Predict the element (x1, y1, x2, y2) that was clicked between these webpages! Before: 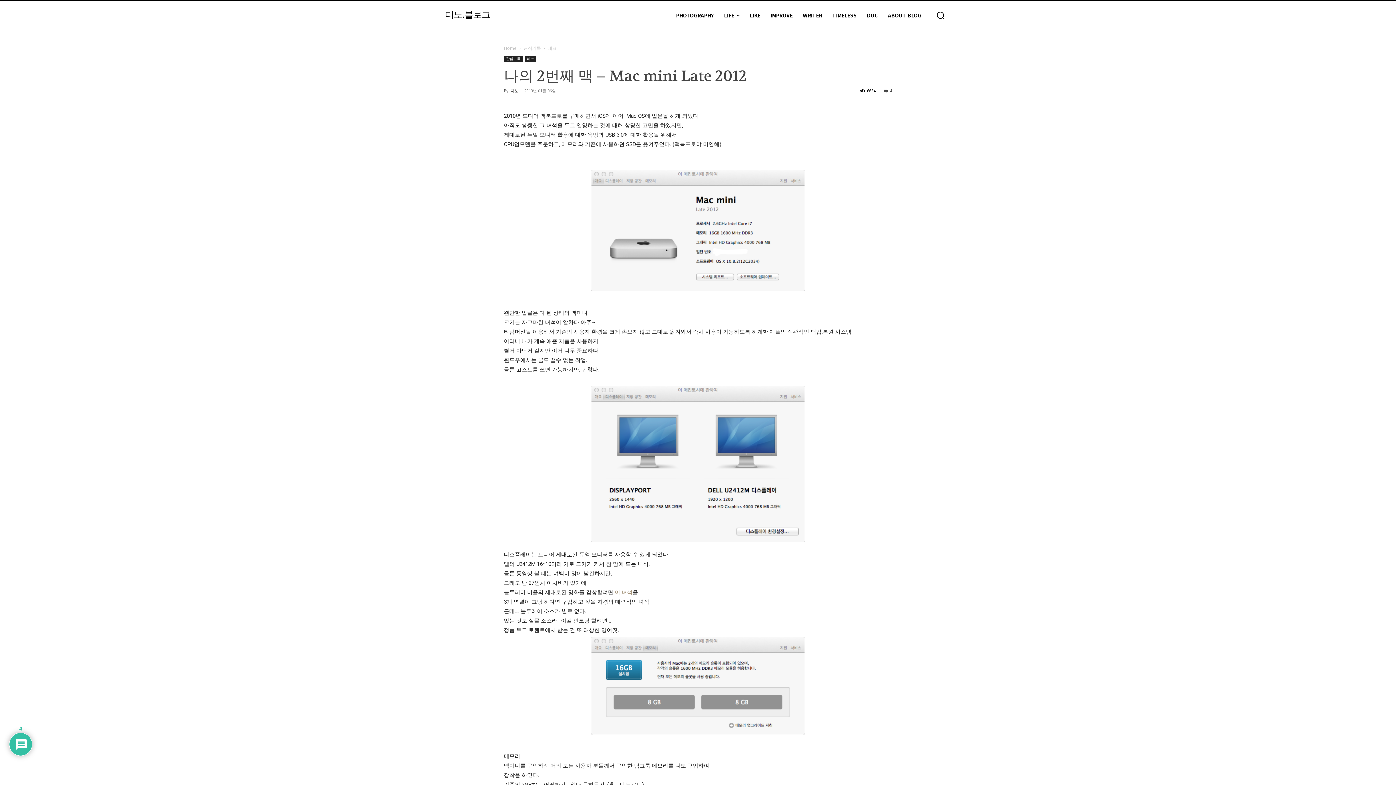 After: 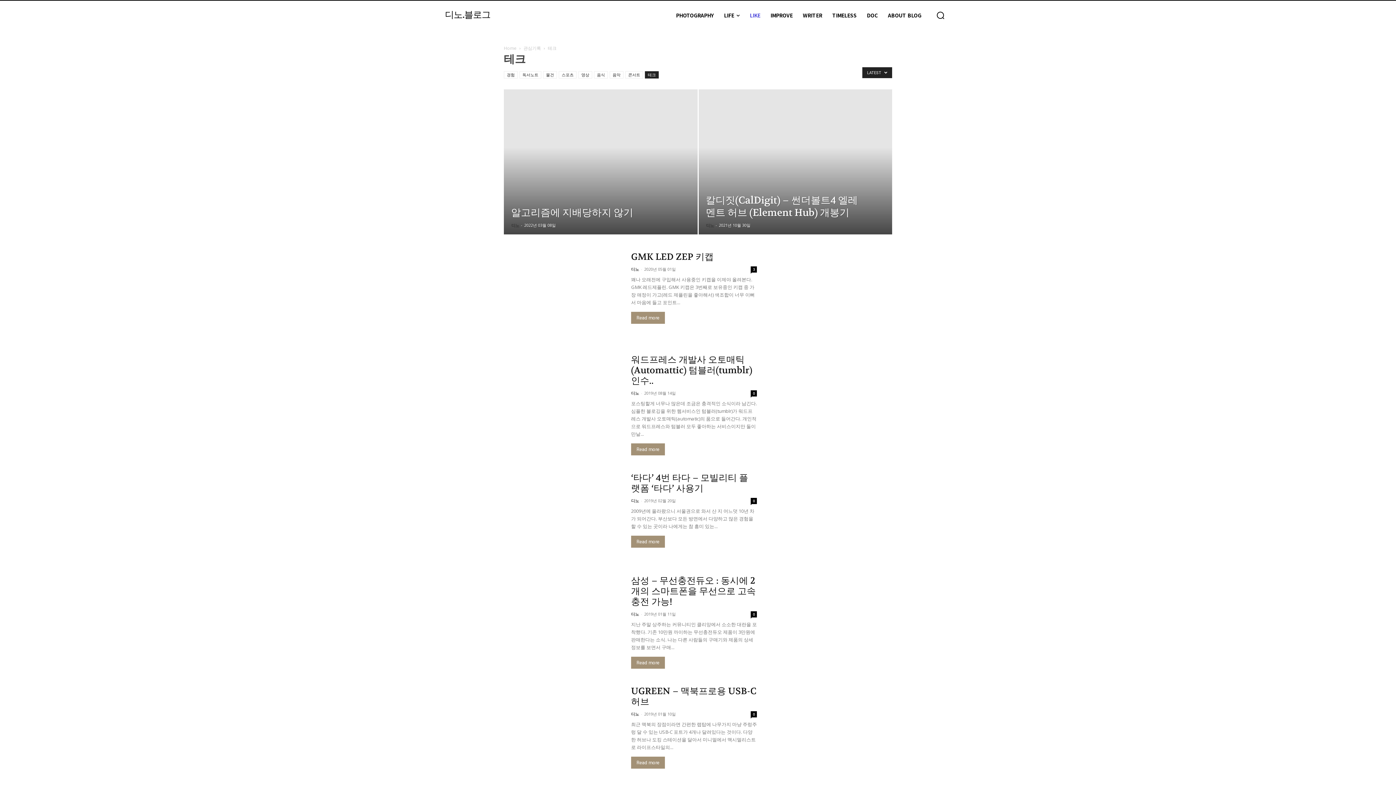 Action: bbox: (524, 55, 536, 61) label: 테크